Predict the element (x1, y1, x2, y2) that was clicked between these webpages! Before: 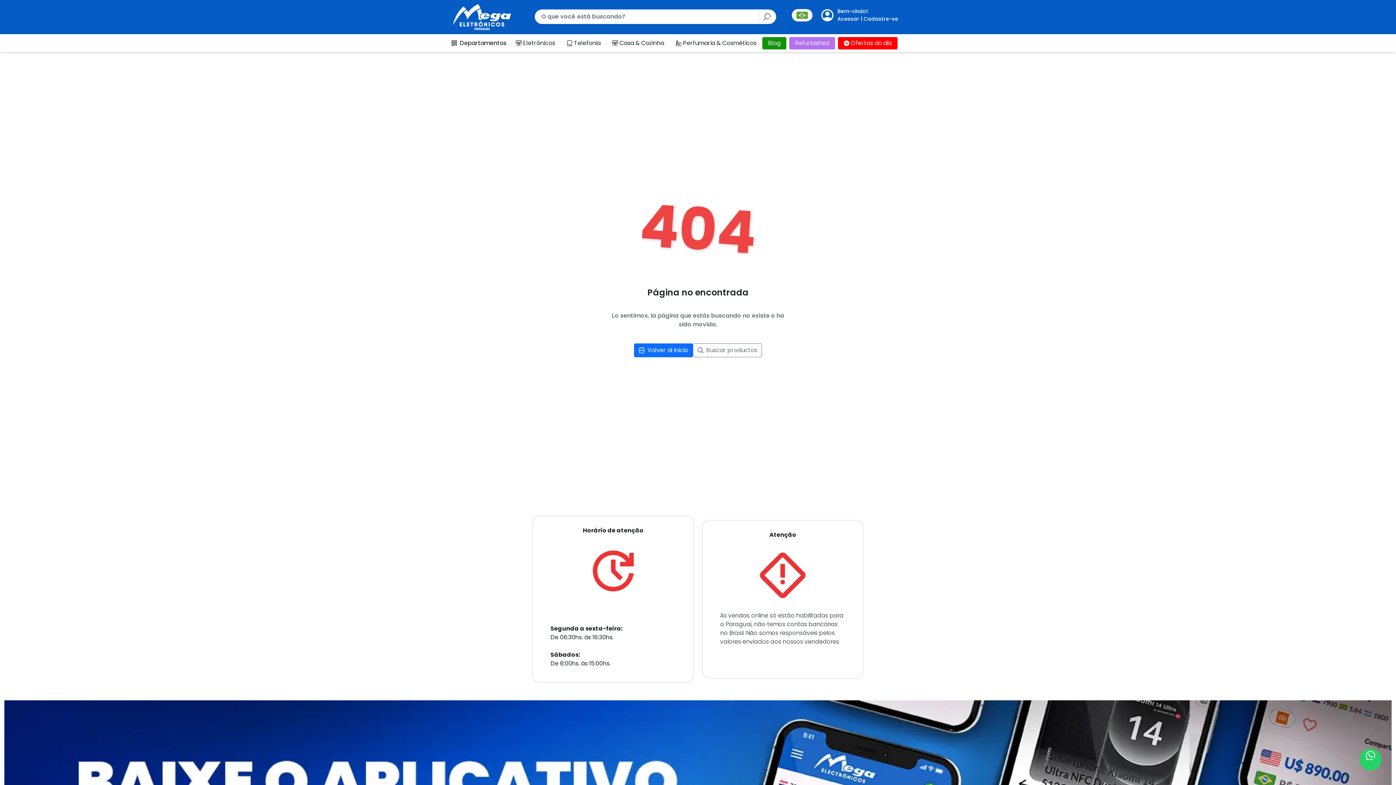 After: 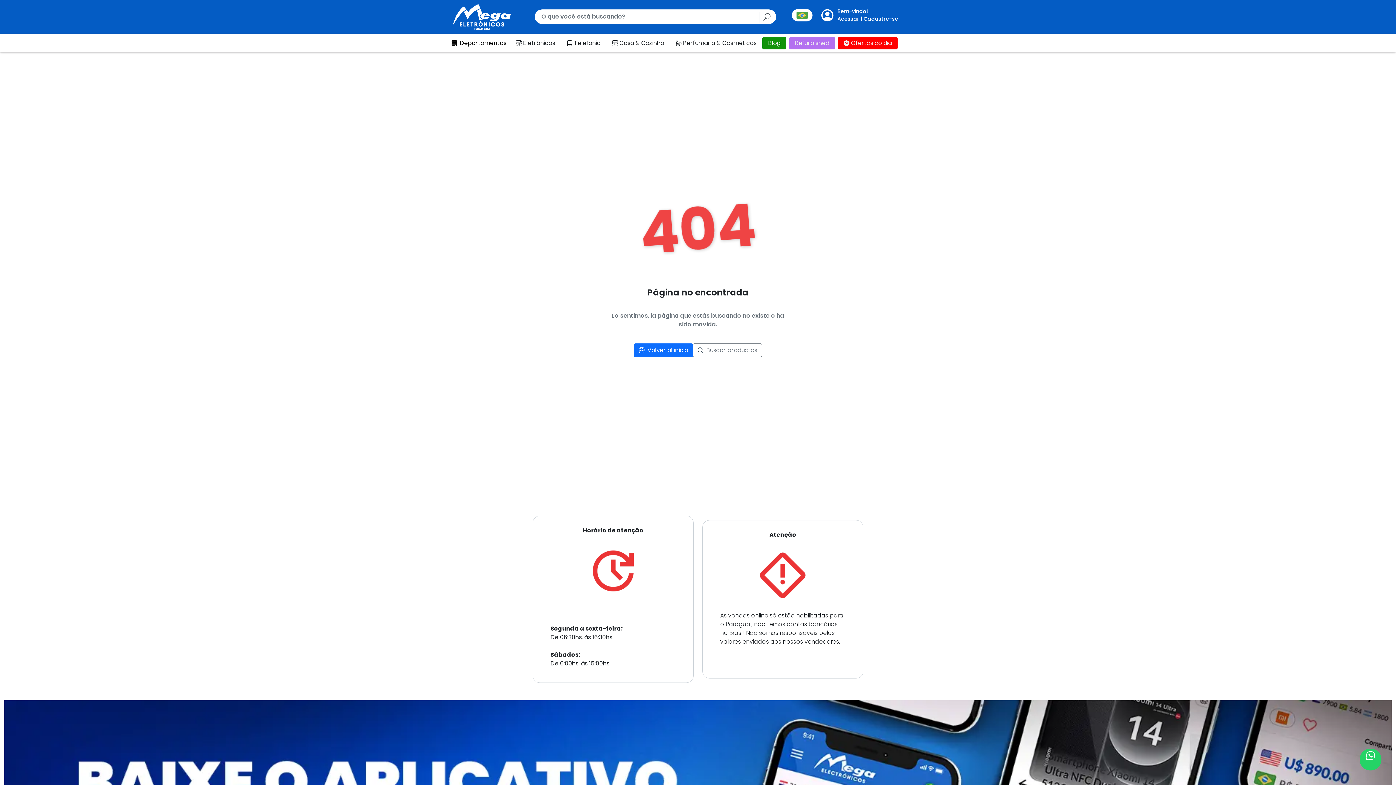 Action: bbox: (1360, 749, 1381, 770)